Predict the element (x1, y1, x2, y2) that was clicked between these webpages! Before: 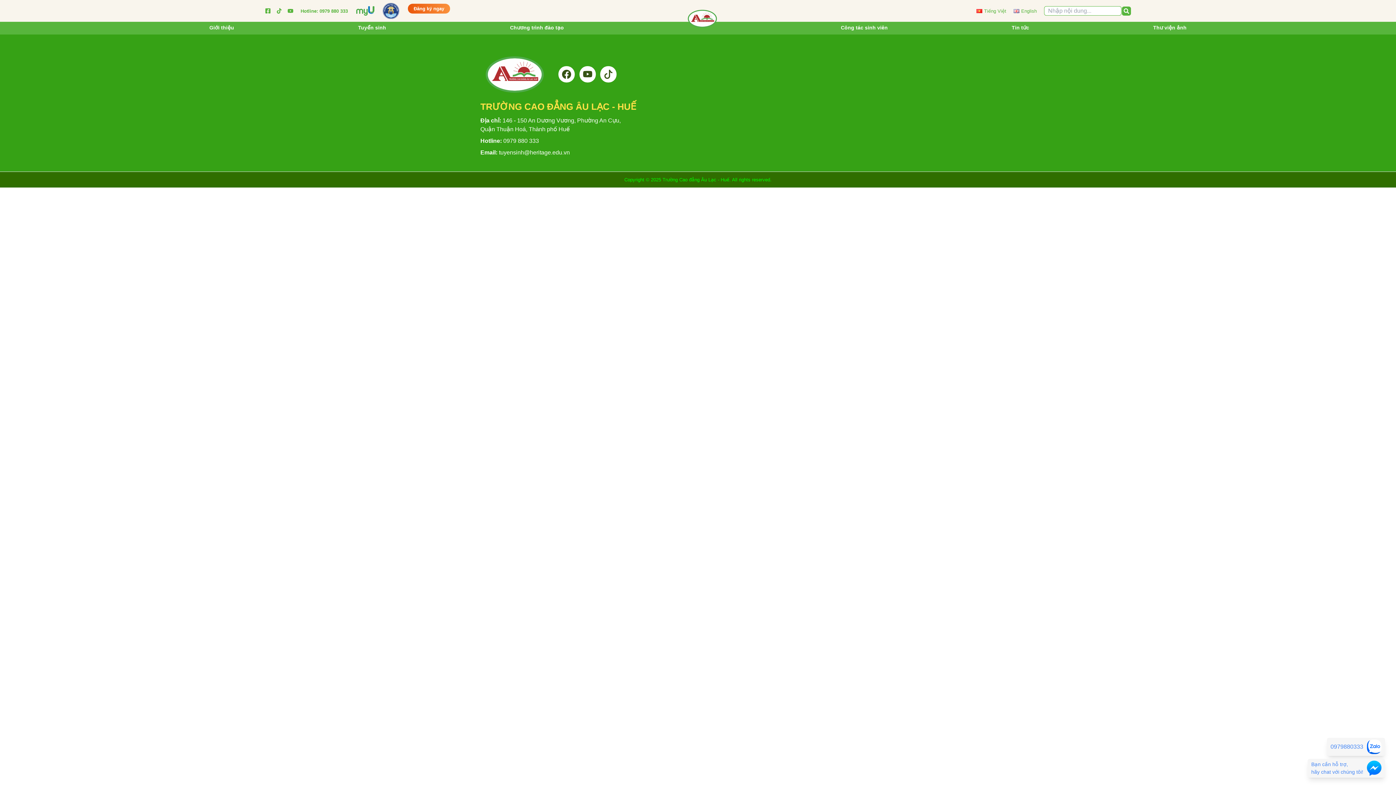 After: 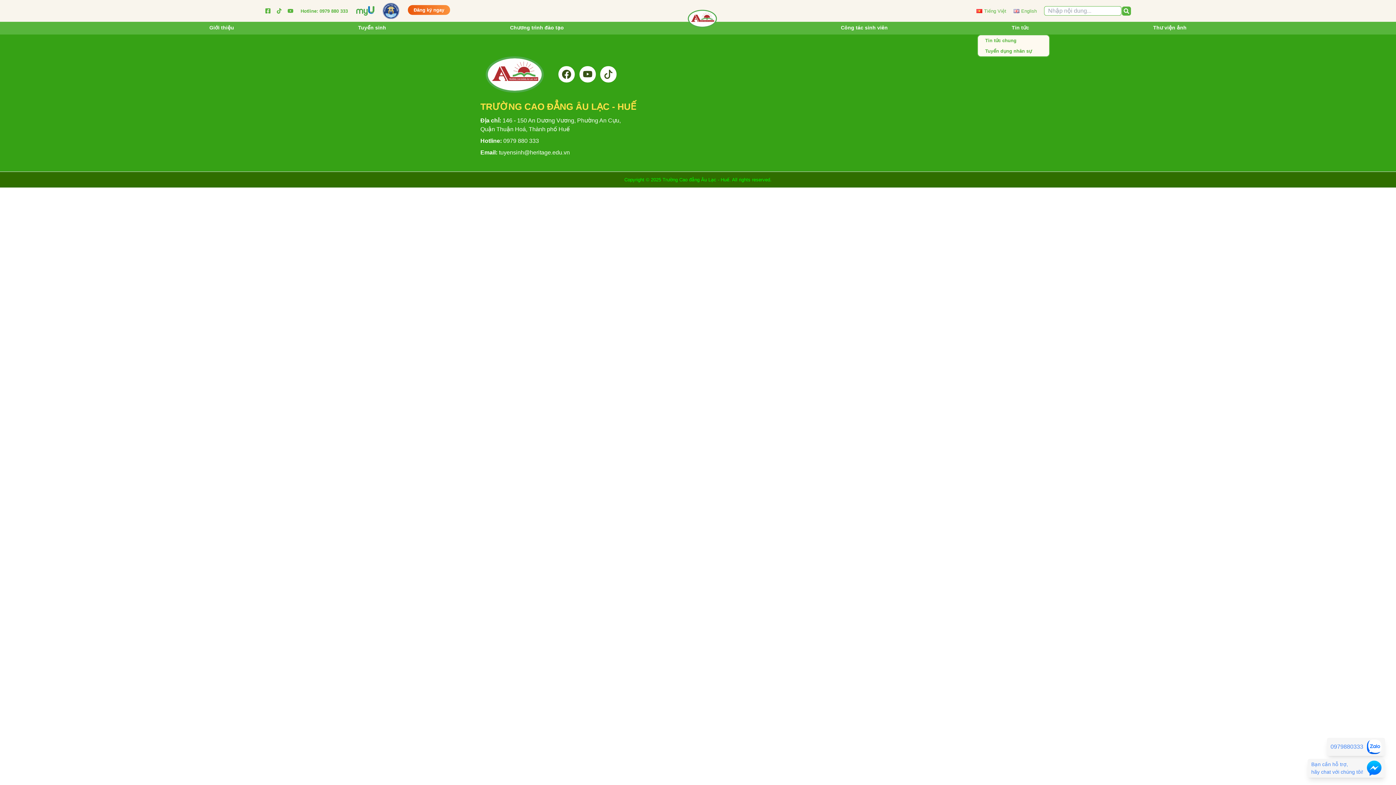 Action: bbox: (1012, 24, 1029, 31) label: Tin tức